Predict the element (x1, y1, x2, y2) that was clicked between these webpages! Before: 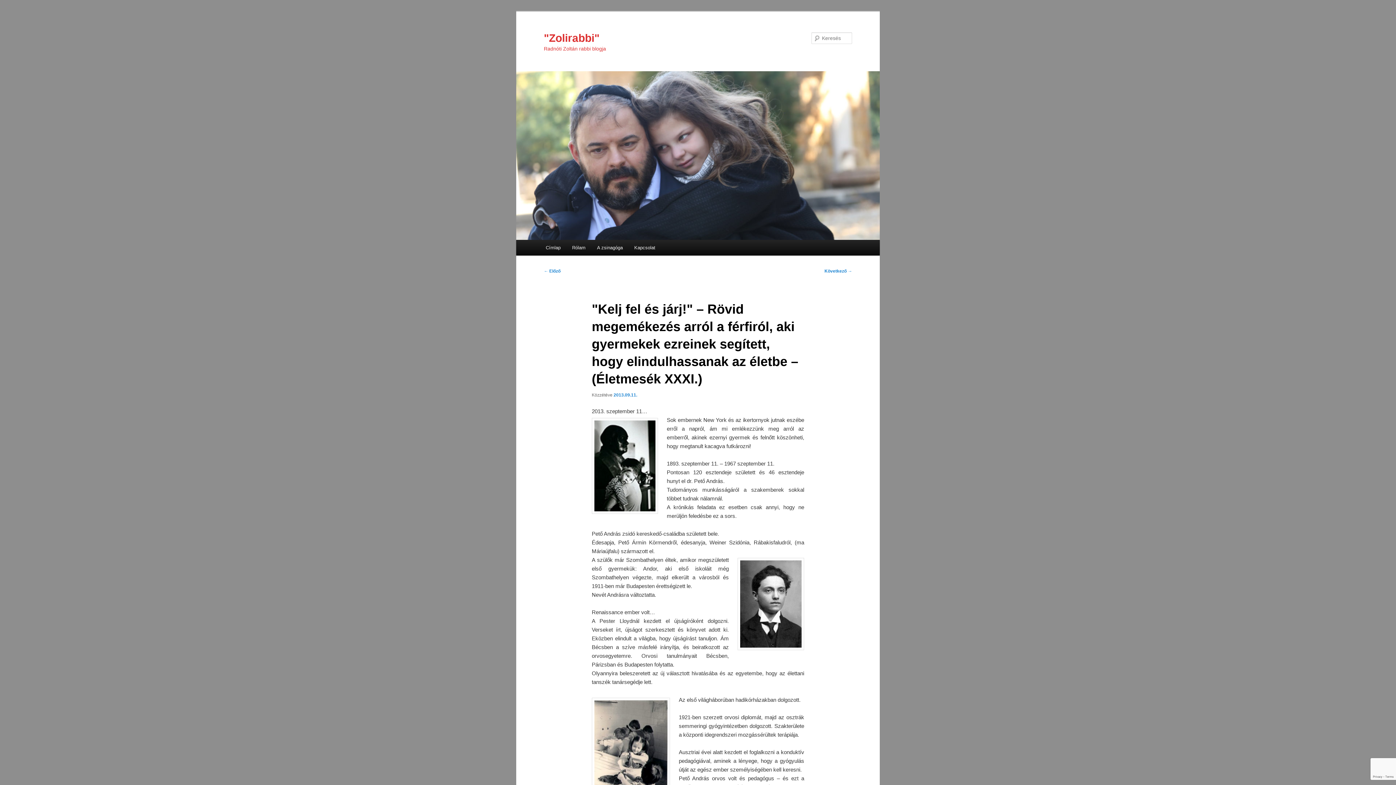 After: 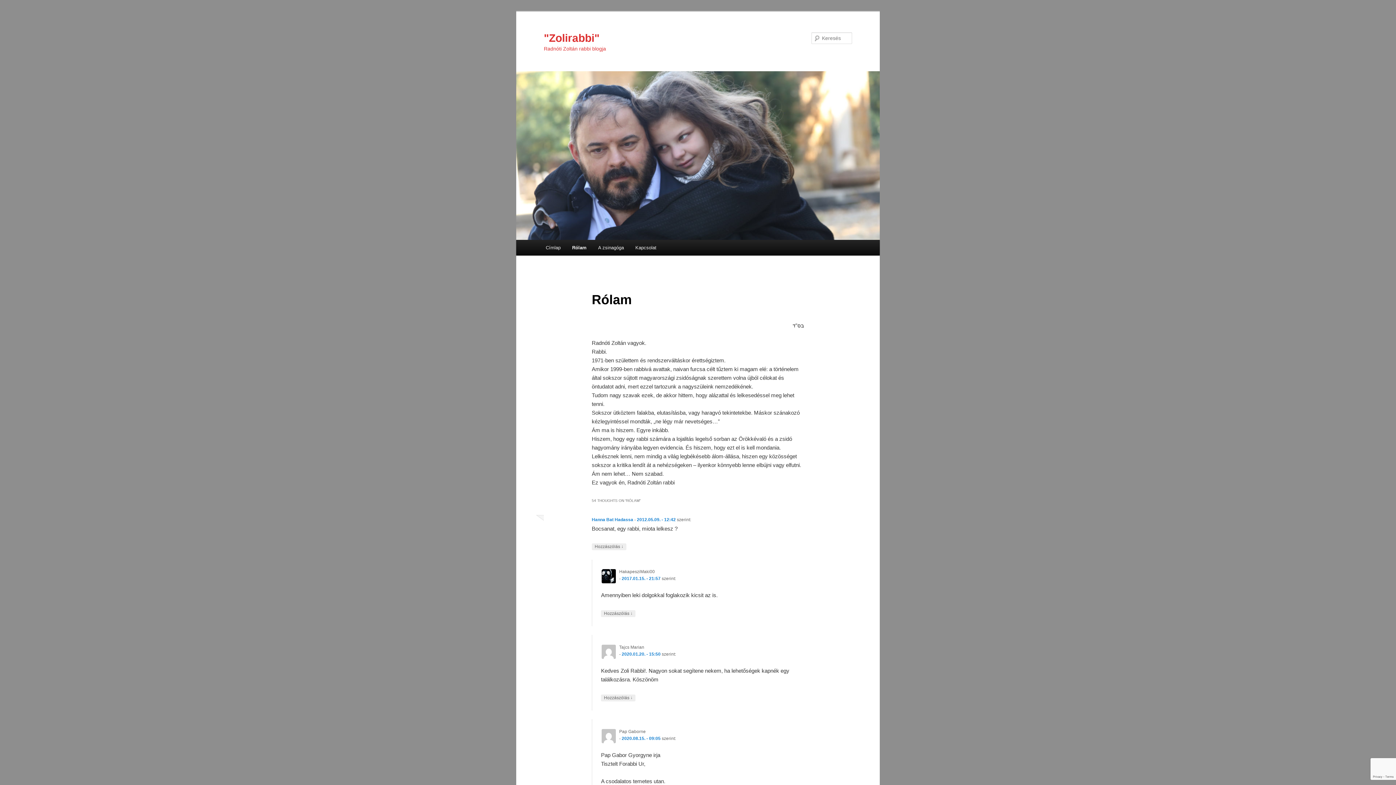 Action: label: Rólam bbox: (566, 240, 591, 255)